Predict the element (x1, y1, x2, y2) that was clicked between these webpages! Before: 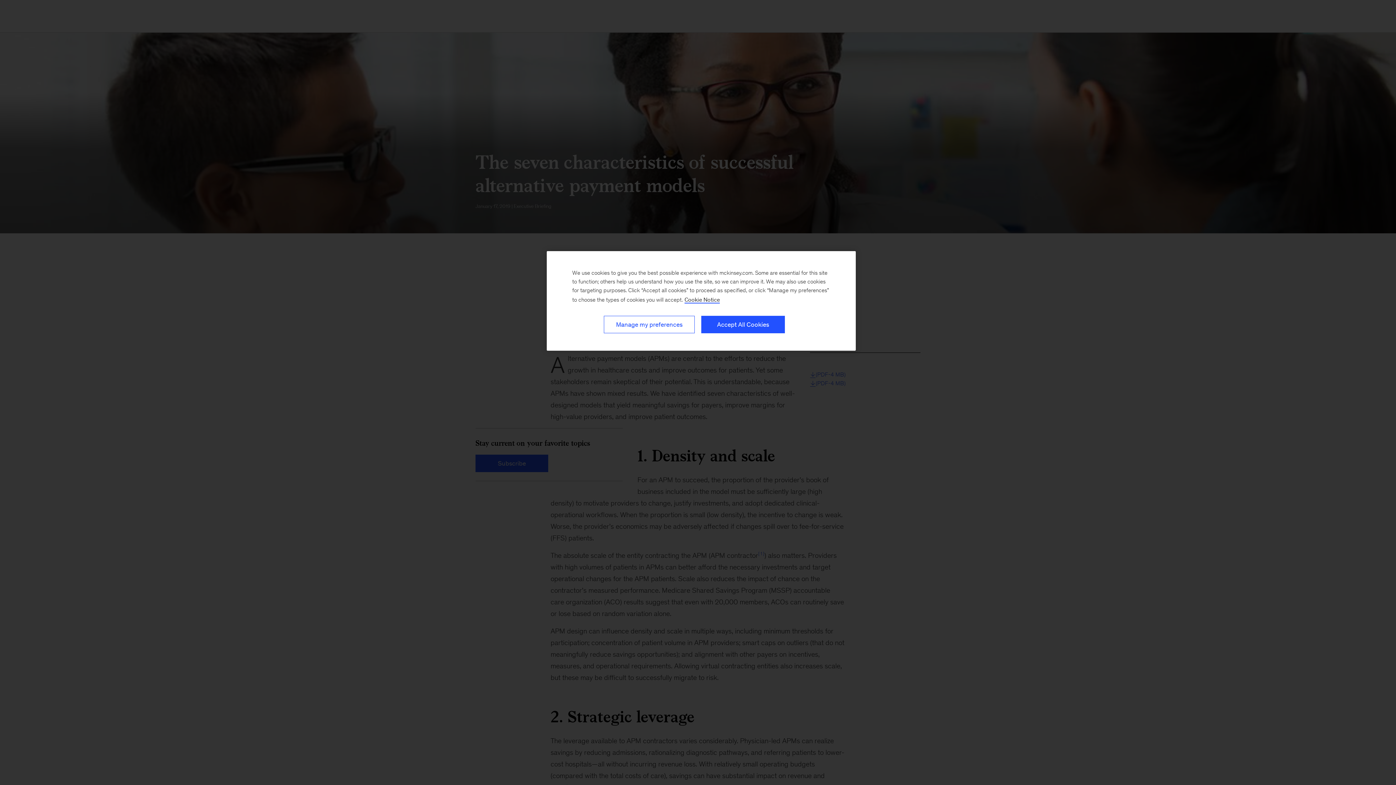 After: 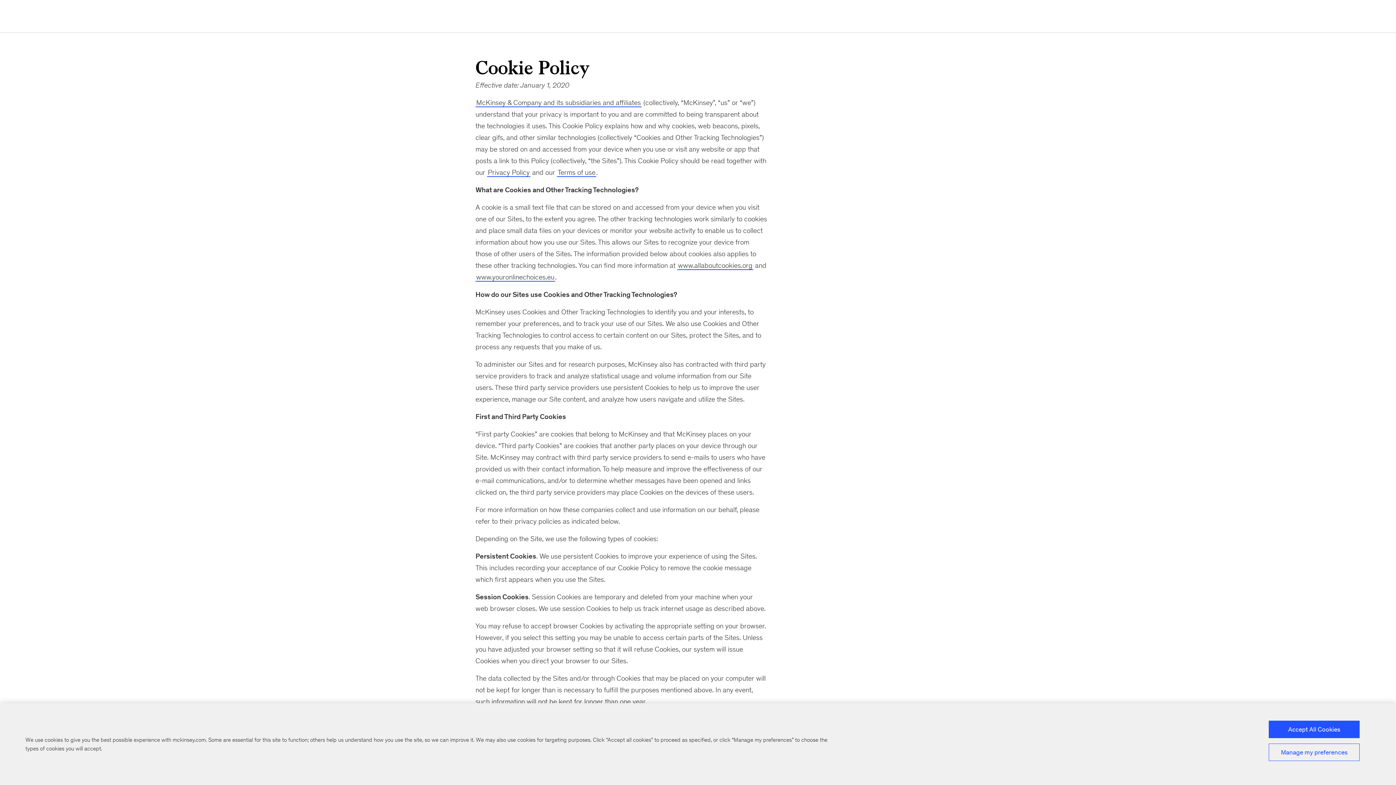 Action: label: Cookie Policy, More information about your privacy, opens in a new tab bbox: (684, 296, 720, 303)